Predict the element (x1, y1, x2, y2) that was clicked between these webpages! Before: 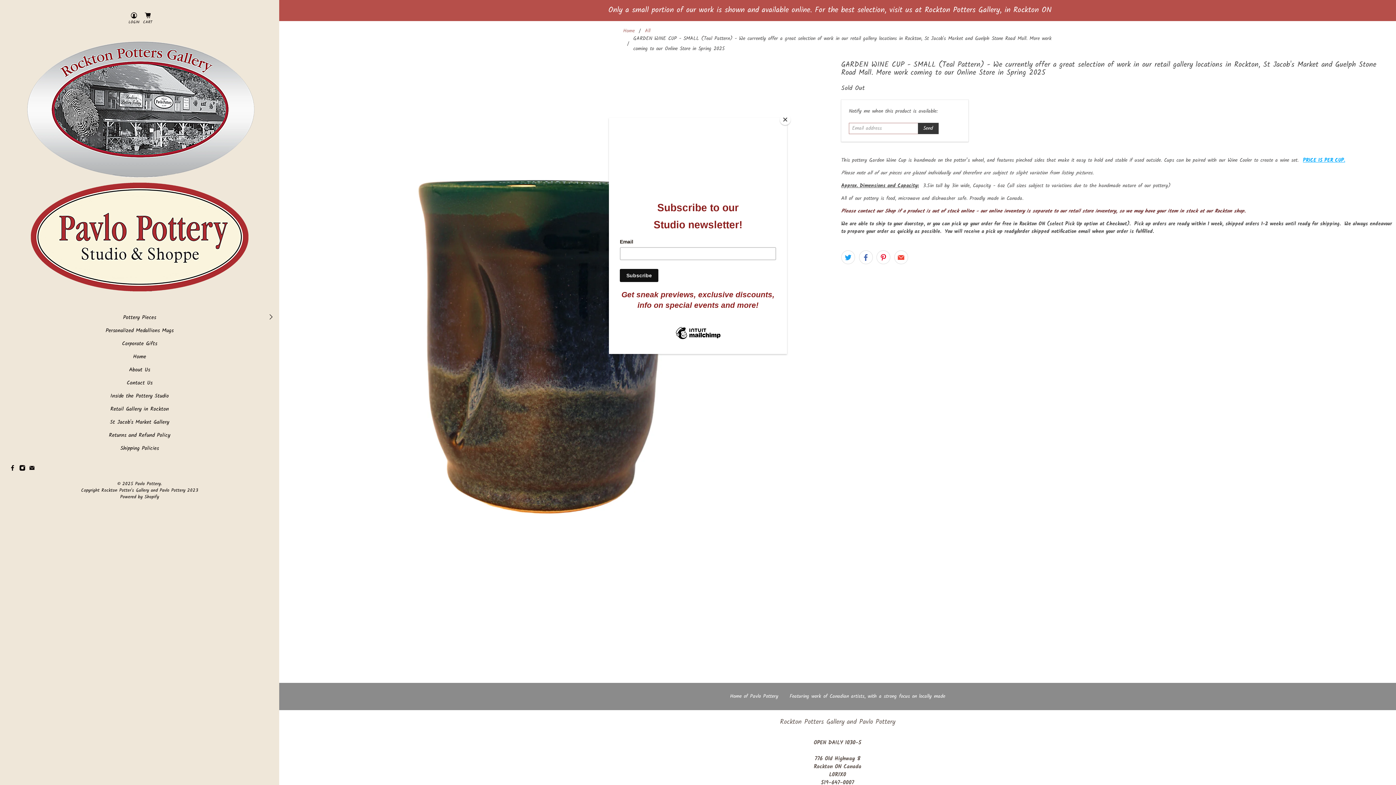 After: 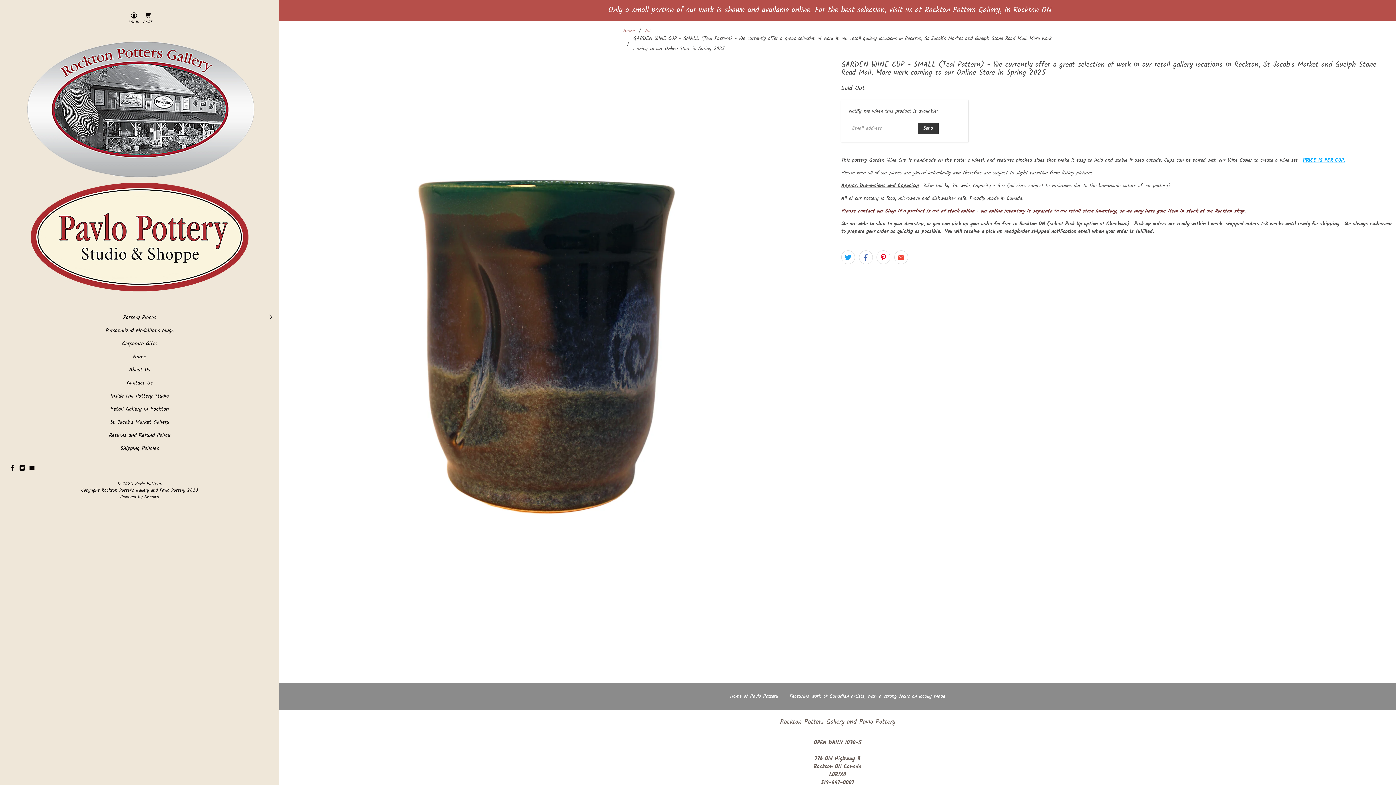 Action: label: Close bbox: (780, 114, 790, 125)